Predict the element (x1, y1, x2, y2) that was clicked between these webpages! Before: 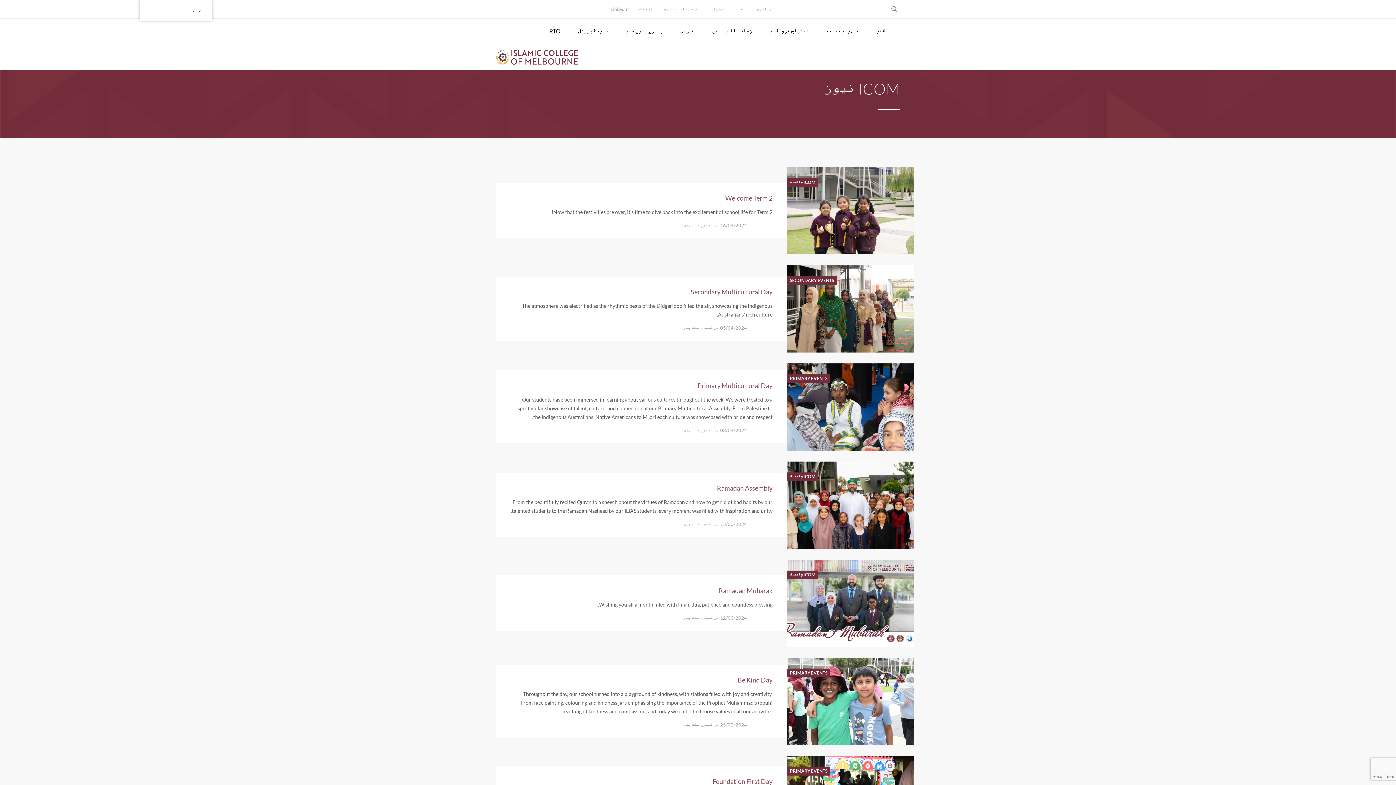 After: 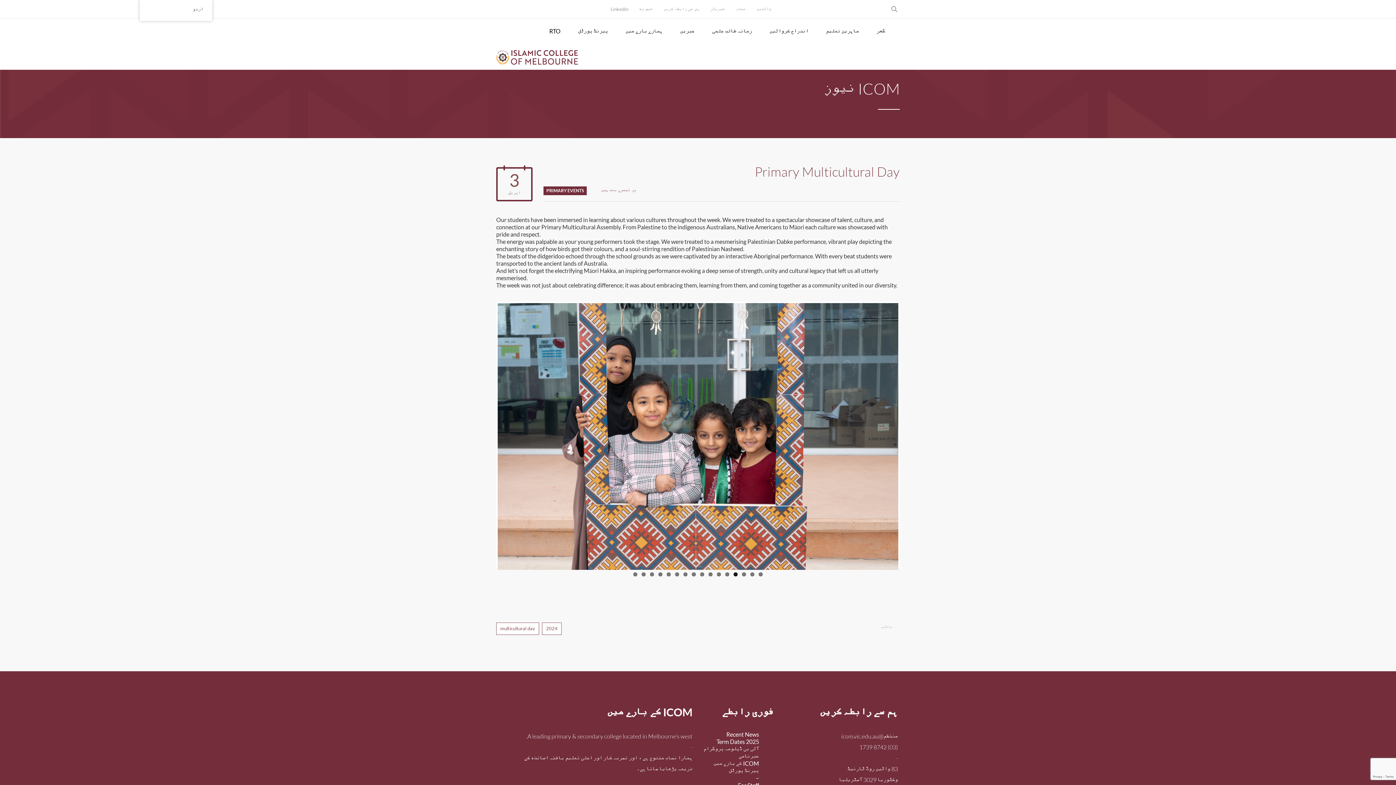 Action: bbox: (720, 427, 747, 433) label: 03/04/2024